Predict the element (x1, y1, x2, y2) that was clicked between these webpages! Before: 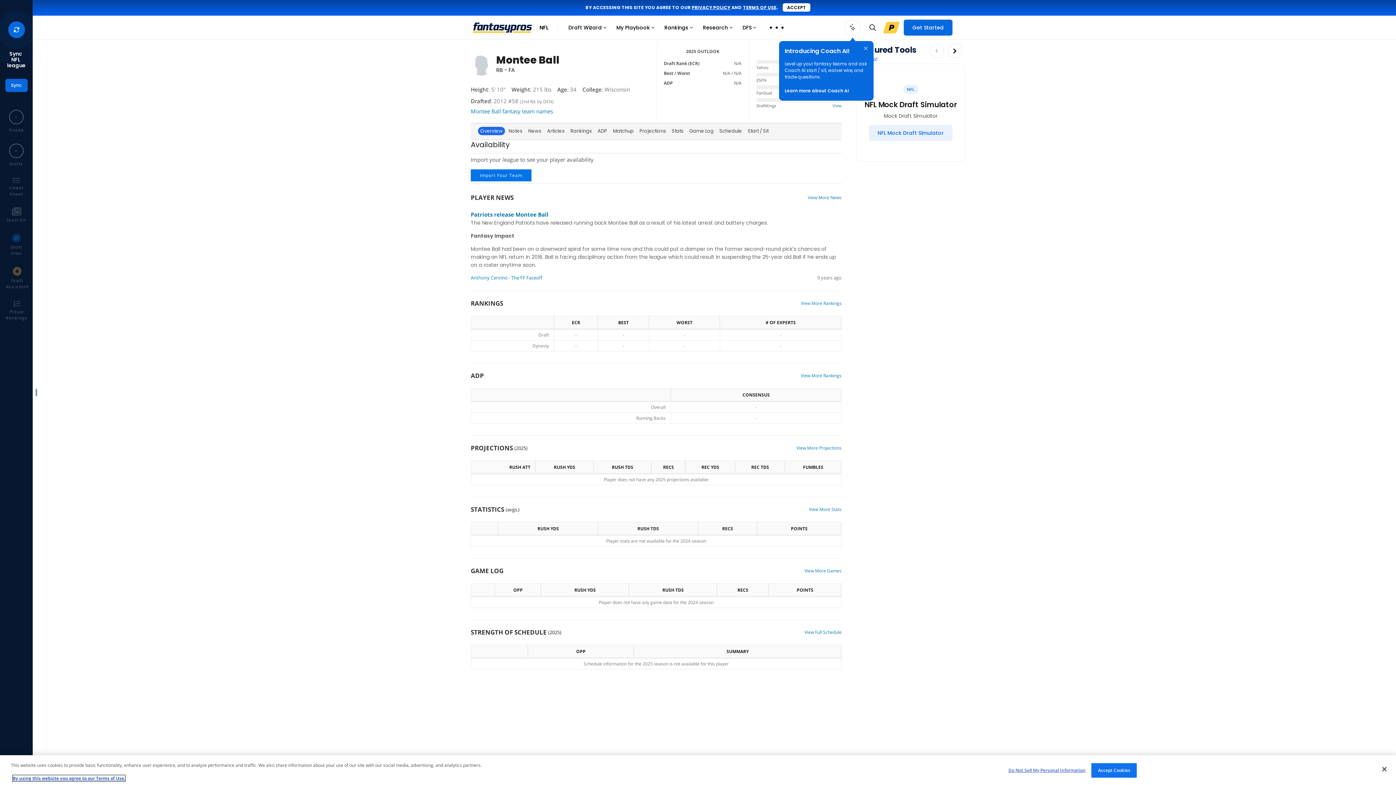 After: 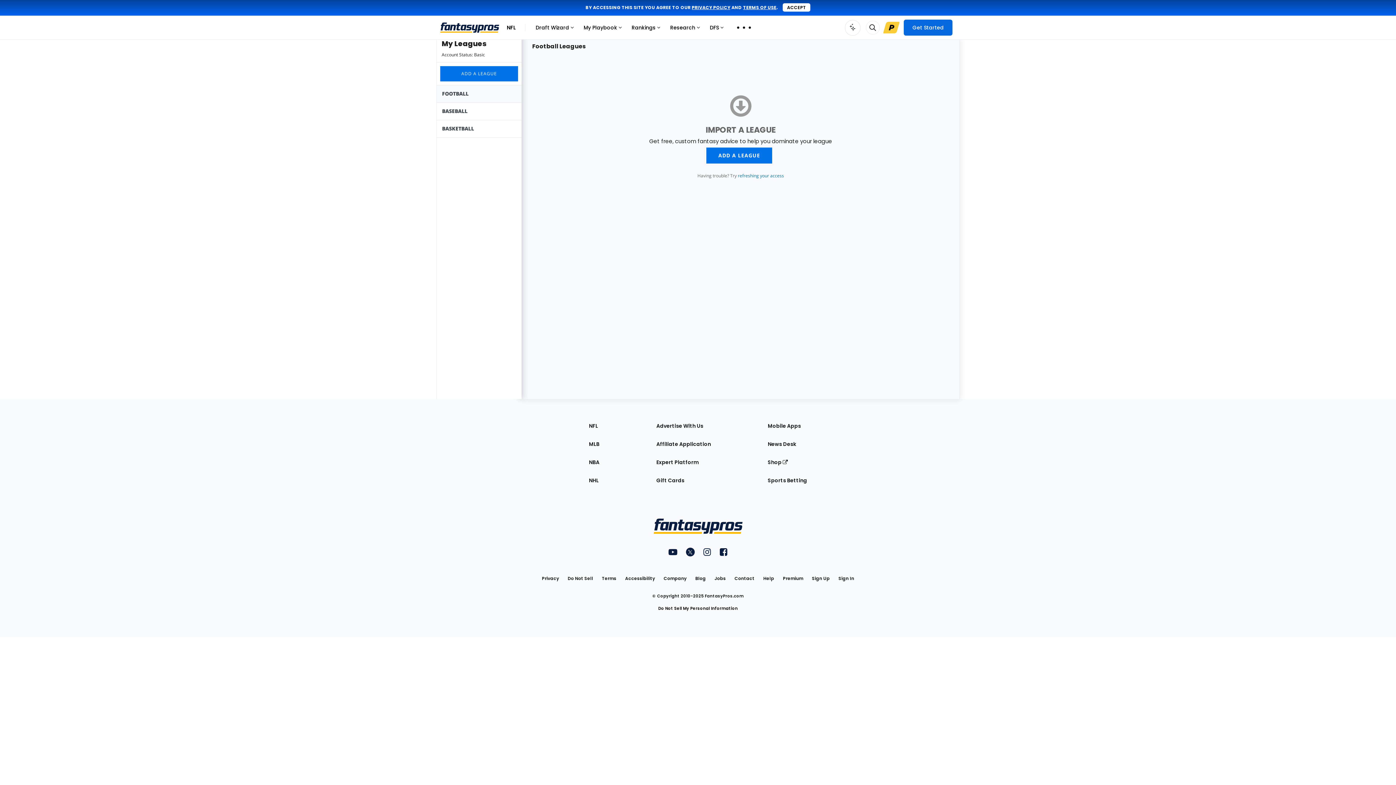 Action: label: Import Your Team bbox: (470, 207, 531, 219)